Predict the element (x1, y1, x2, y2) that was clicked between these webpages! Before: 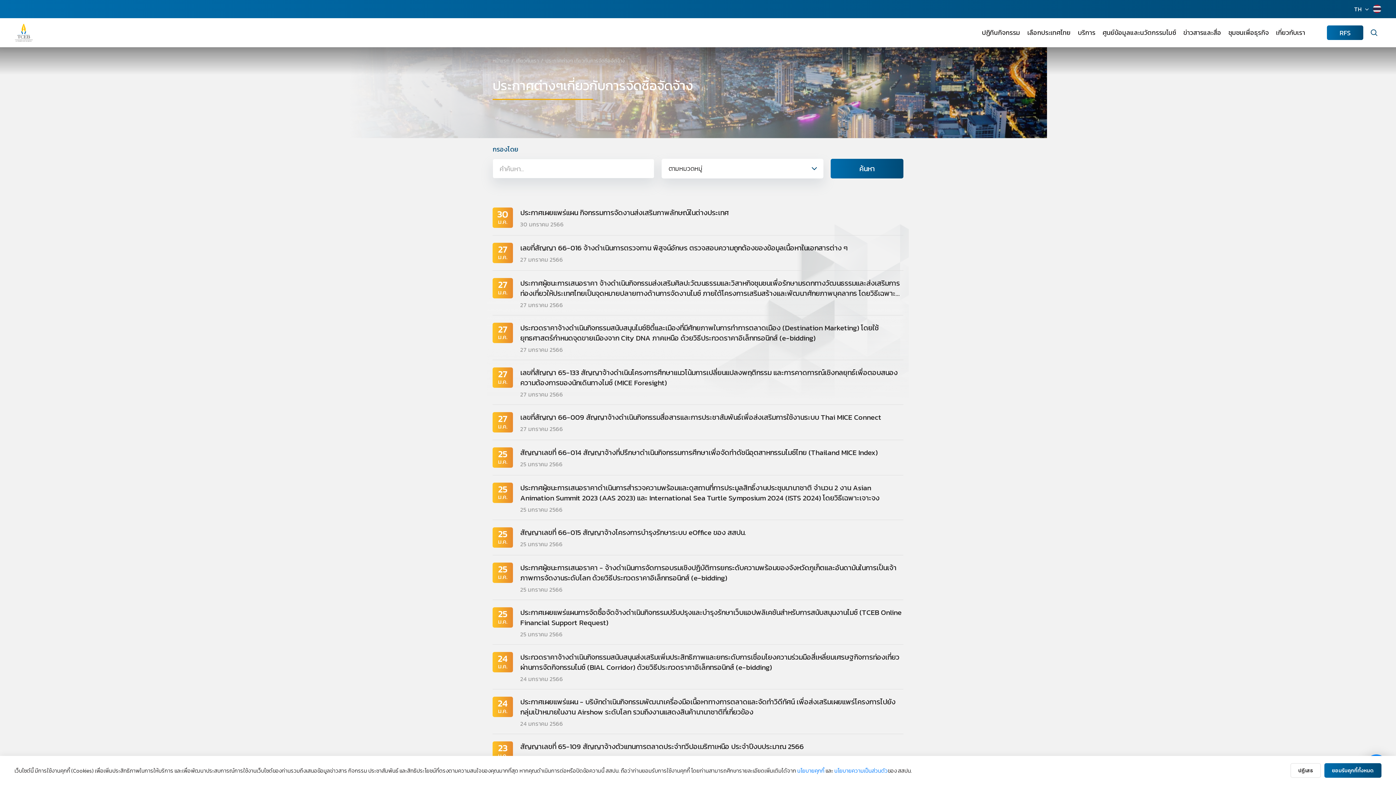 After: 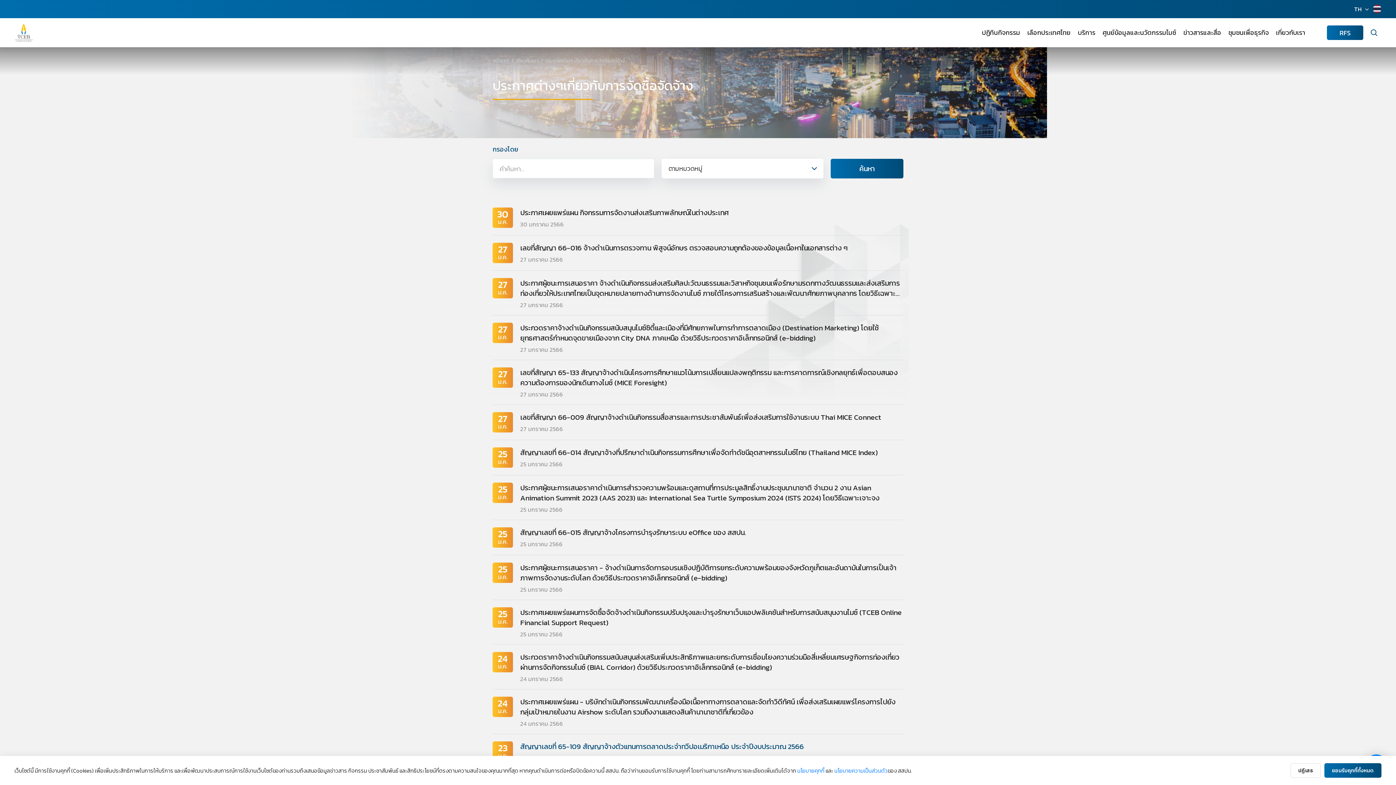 Action: label: สัญญาเลขที่ 65-109 สัญญาจ้างตัวแทนการตลาดประจำทวีปอเมริกาเหนือ ประจำปีงบประมาณ 2566

23 มกราคม 2566 bbox: (520, 741, 903, 761)